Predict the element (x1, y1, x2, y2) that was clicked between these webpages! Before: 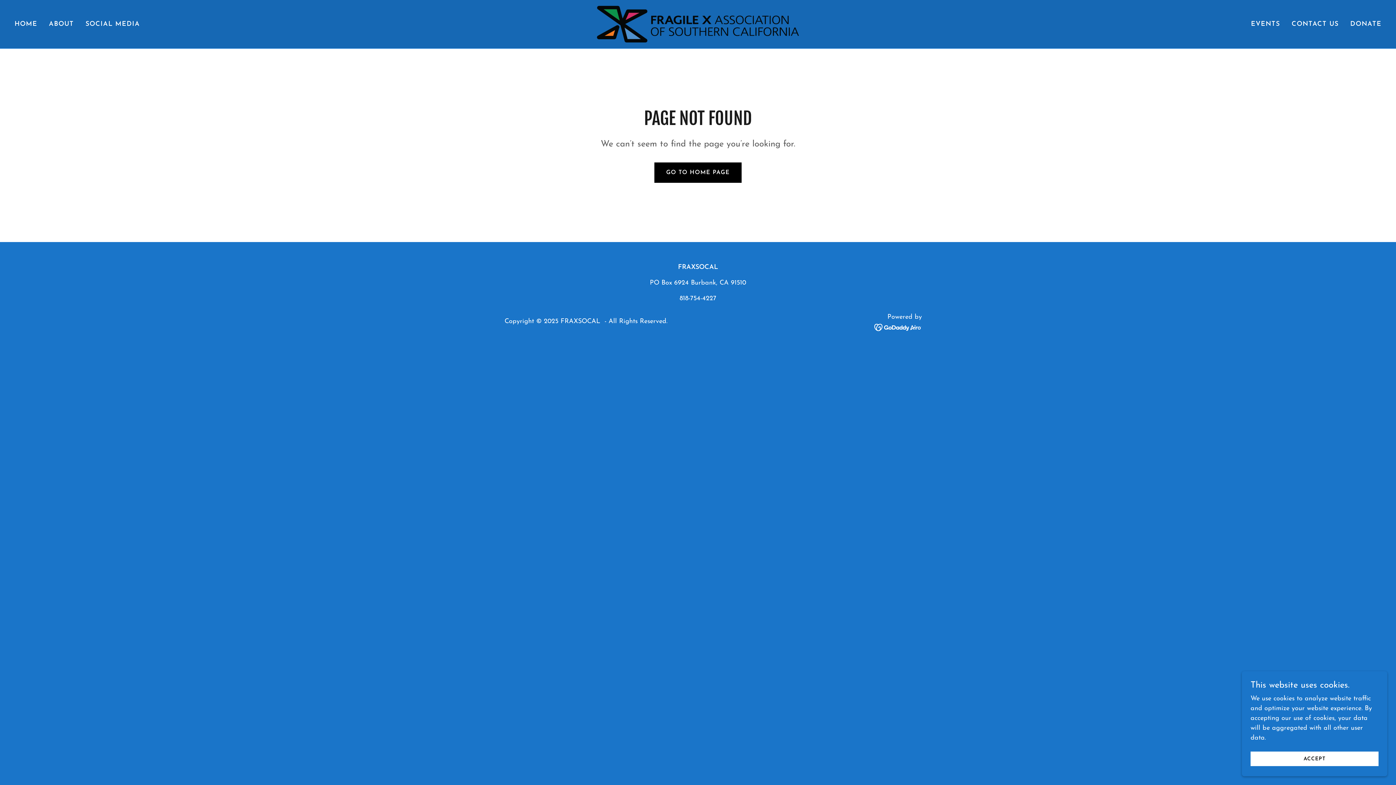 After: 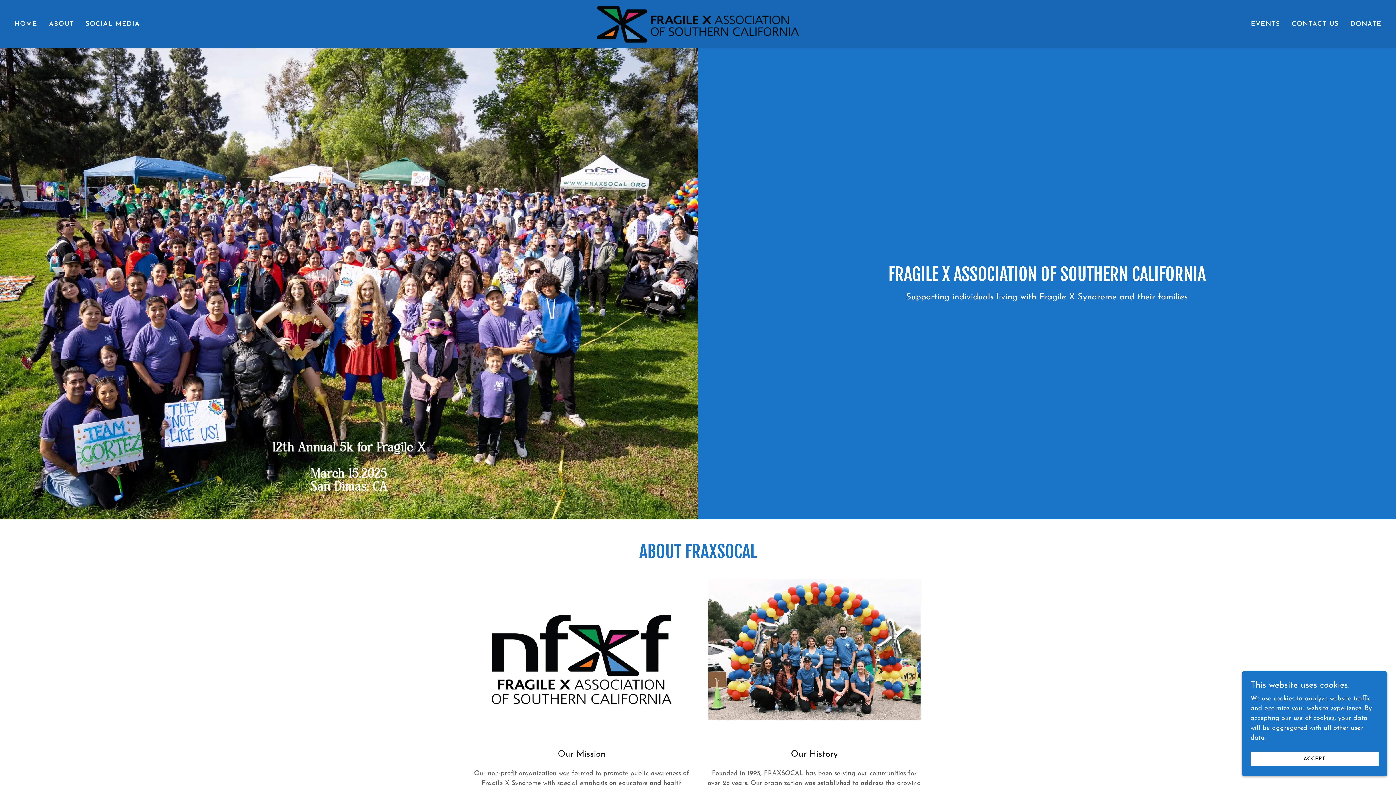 Action: label: GO TO HOME PAGE bbox: (654, 162, 741, 182)